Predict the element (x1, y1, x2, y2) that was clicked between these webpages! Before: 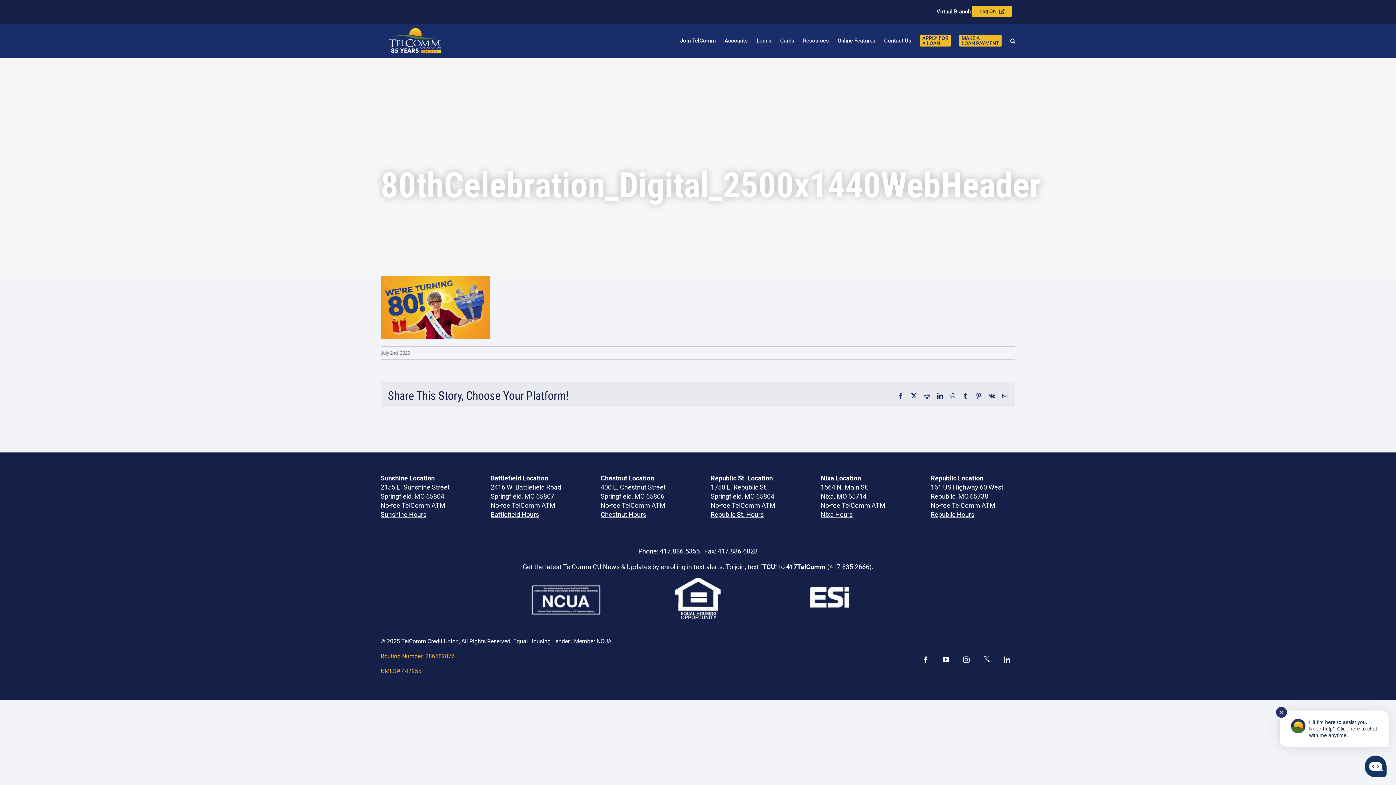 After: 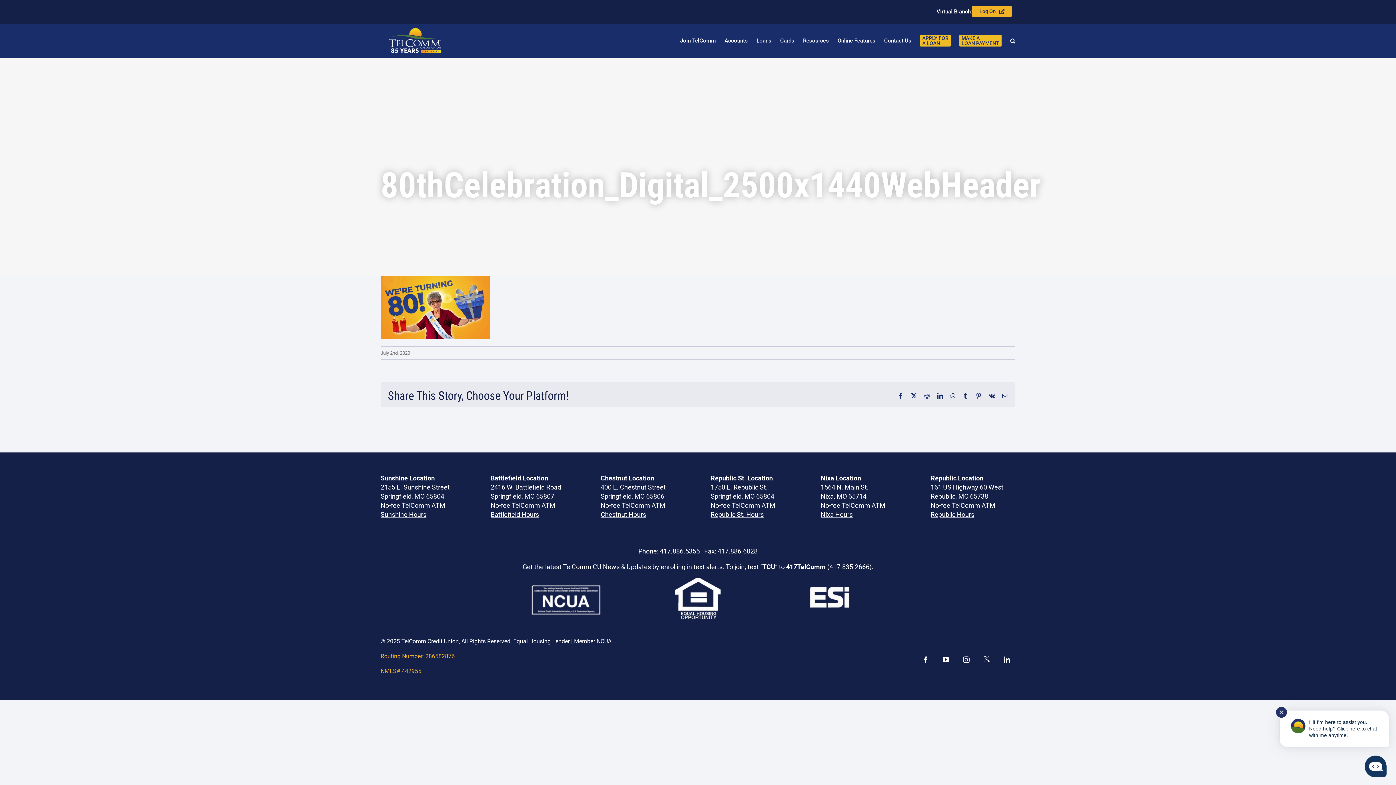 Action: bbox: (972, 6, 1012, 16) label: Log On